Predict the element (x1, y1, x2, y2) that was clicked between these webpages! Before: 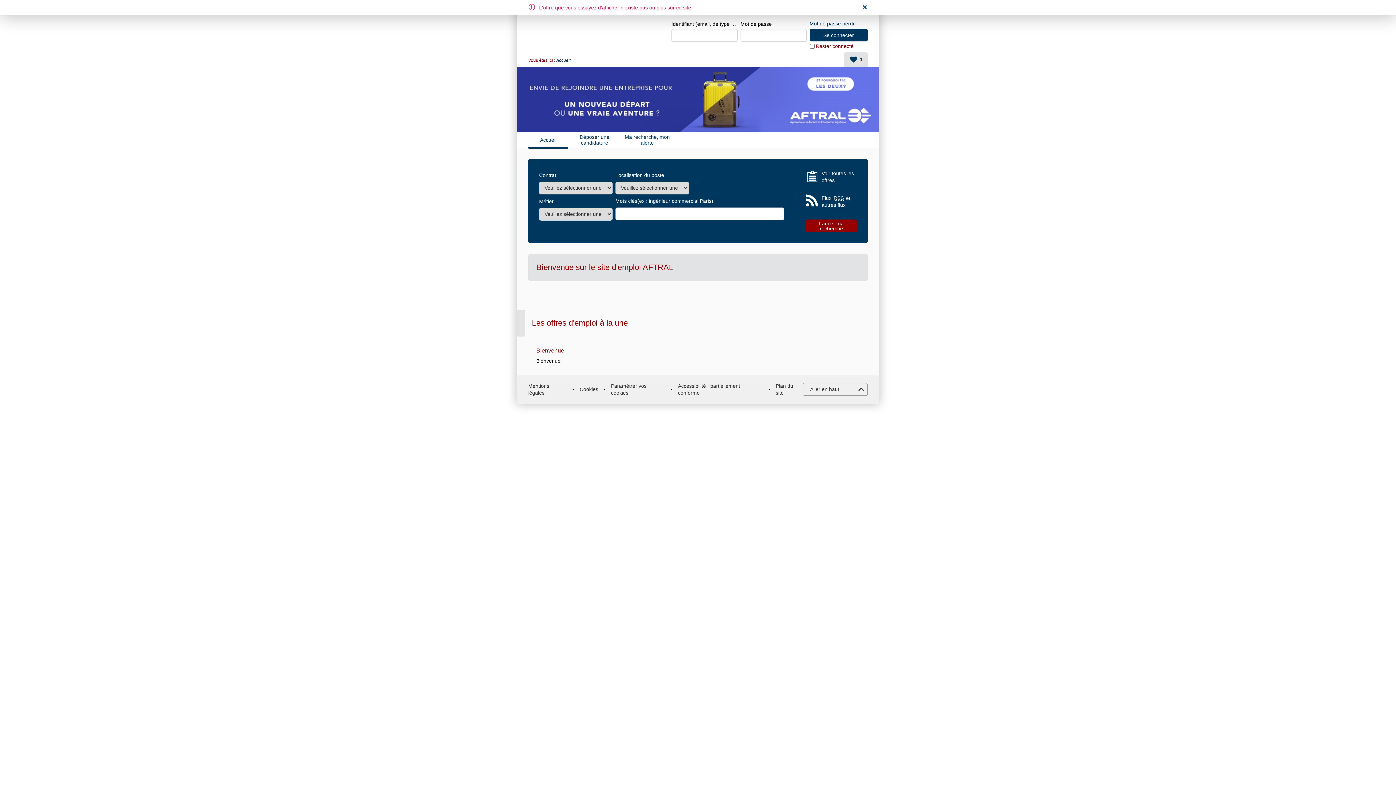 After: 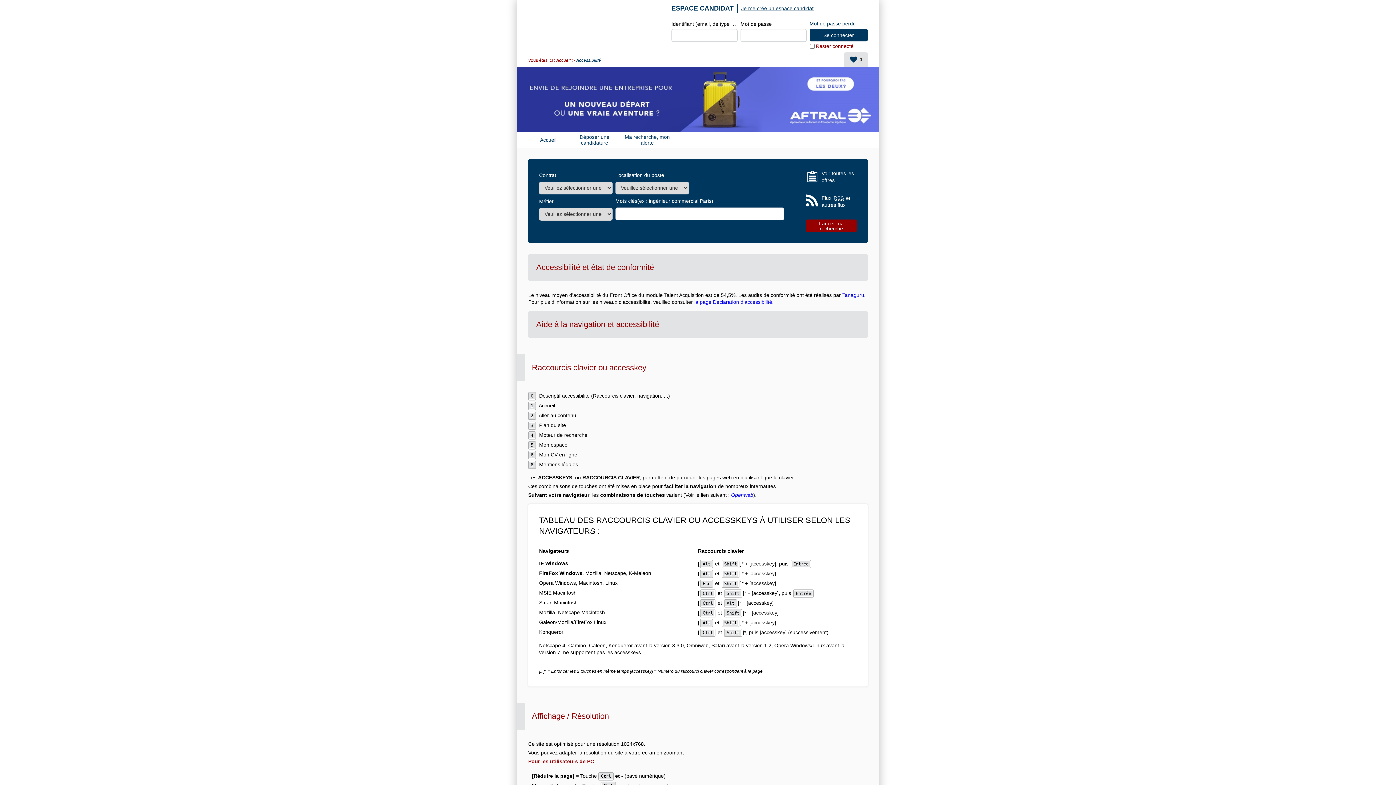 Action: label: Accessibilité : partiellement conforme bbox: (678, 382, 763, 396)